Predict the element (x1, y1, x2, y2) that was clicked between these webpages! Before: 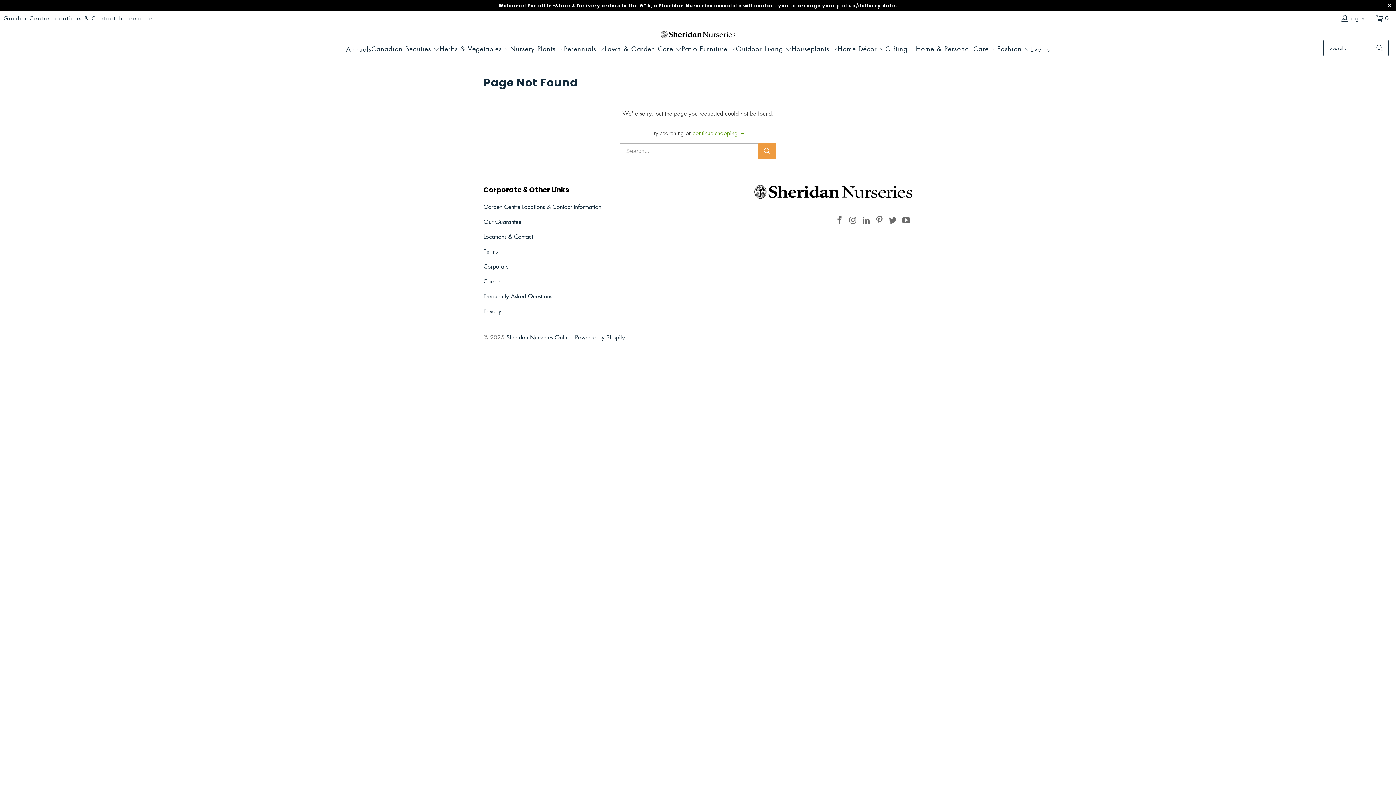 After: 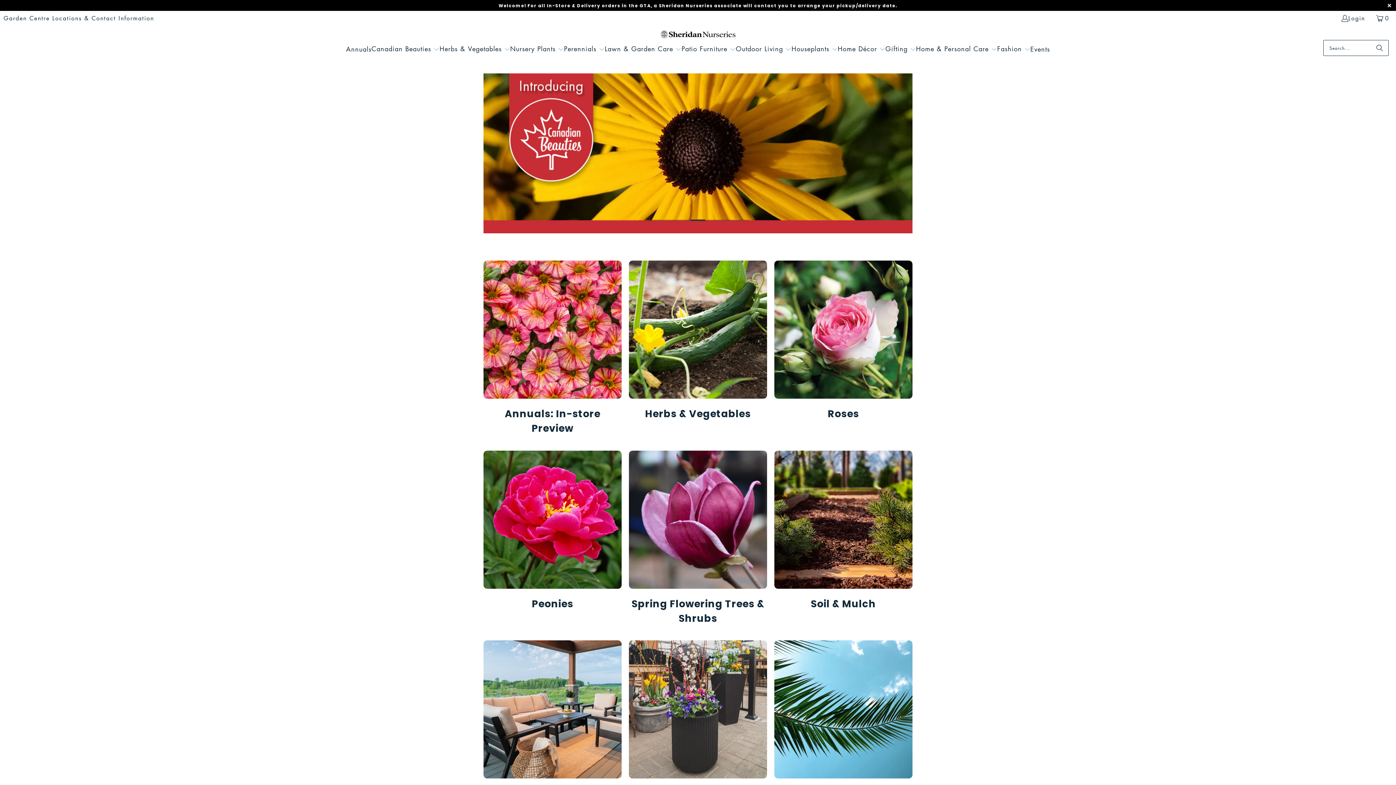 Action: bbox: (506, 333, 571, 341) label: Sheridan Nurseries Online